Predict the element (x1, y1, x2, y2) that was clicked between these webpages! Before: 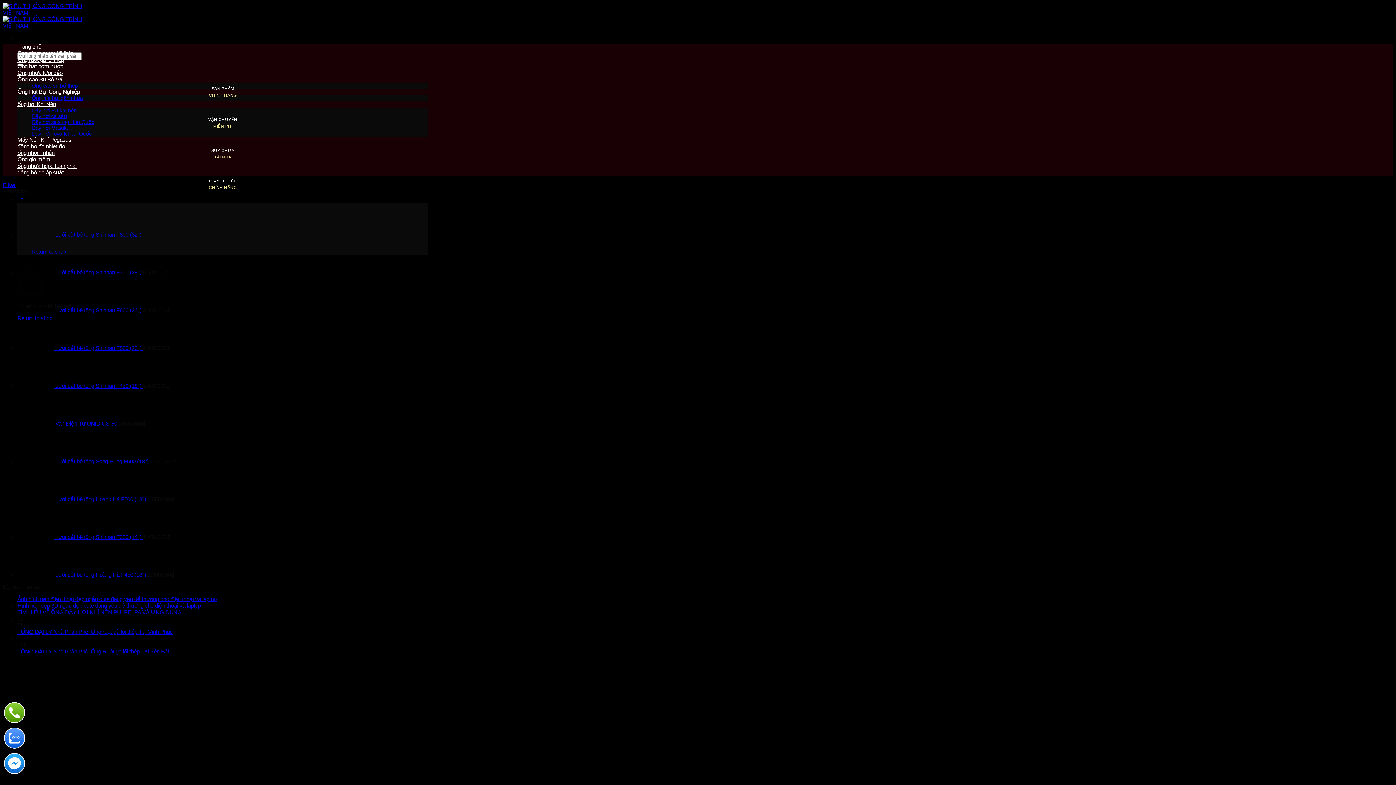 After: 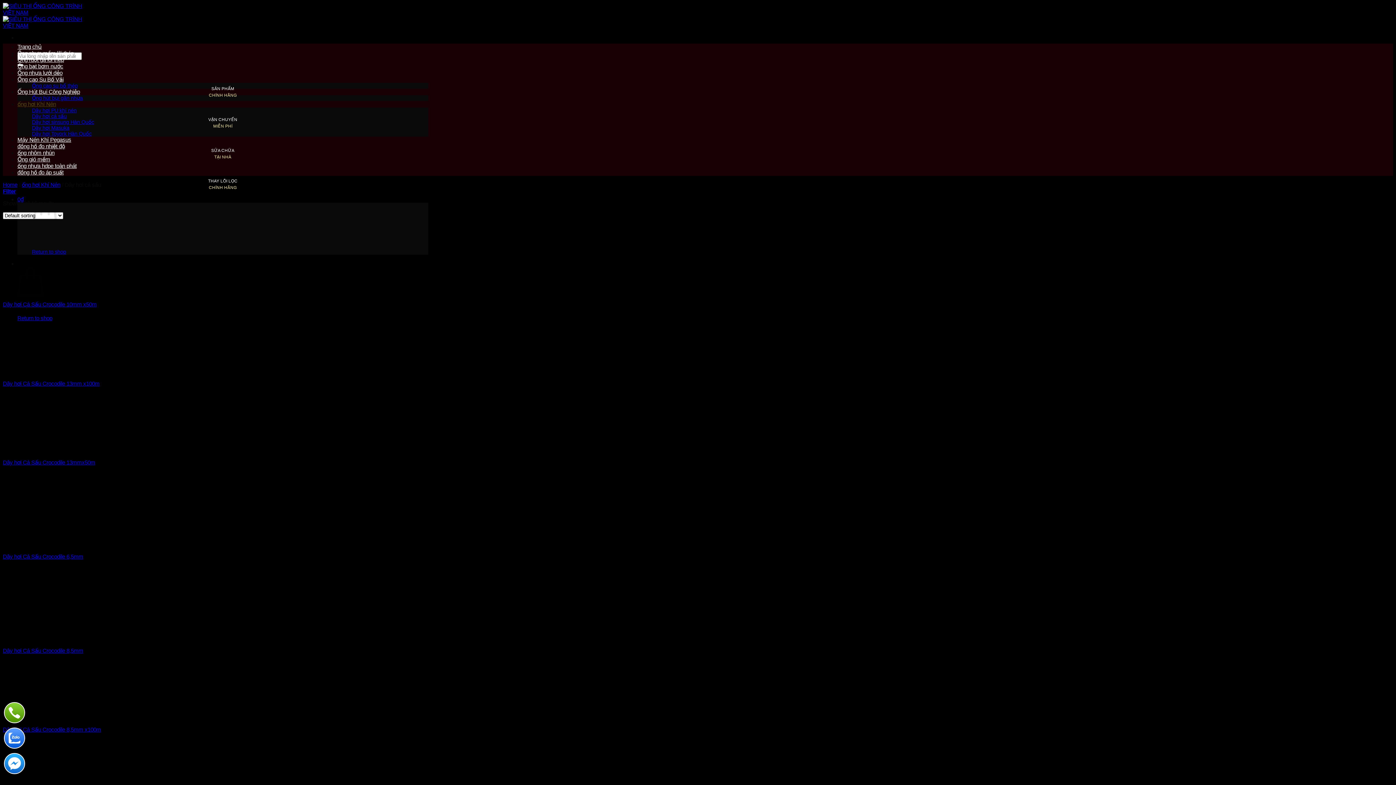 Action: label: Dây hơi cá sấu bbox: (32, 113, 66, 119)